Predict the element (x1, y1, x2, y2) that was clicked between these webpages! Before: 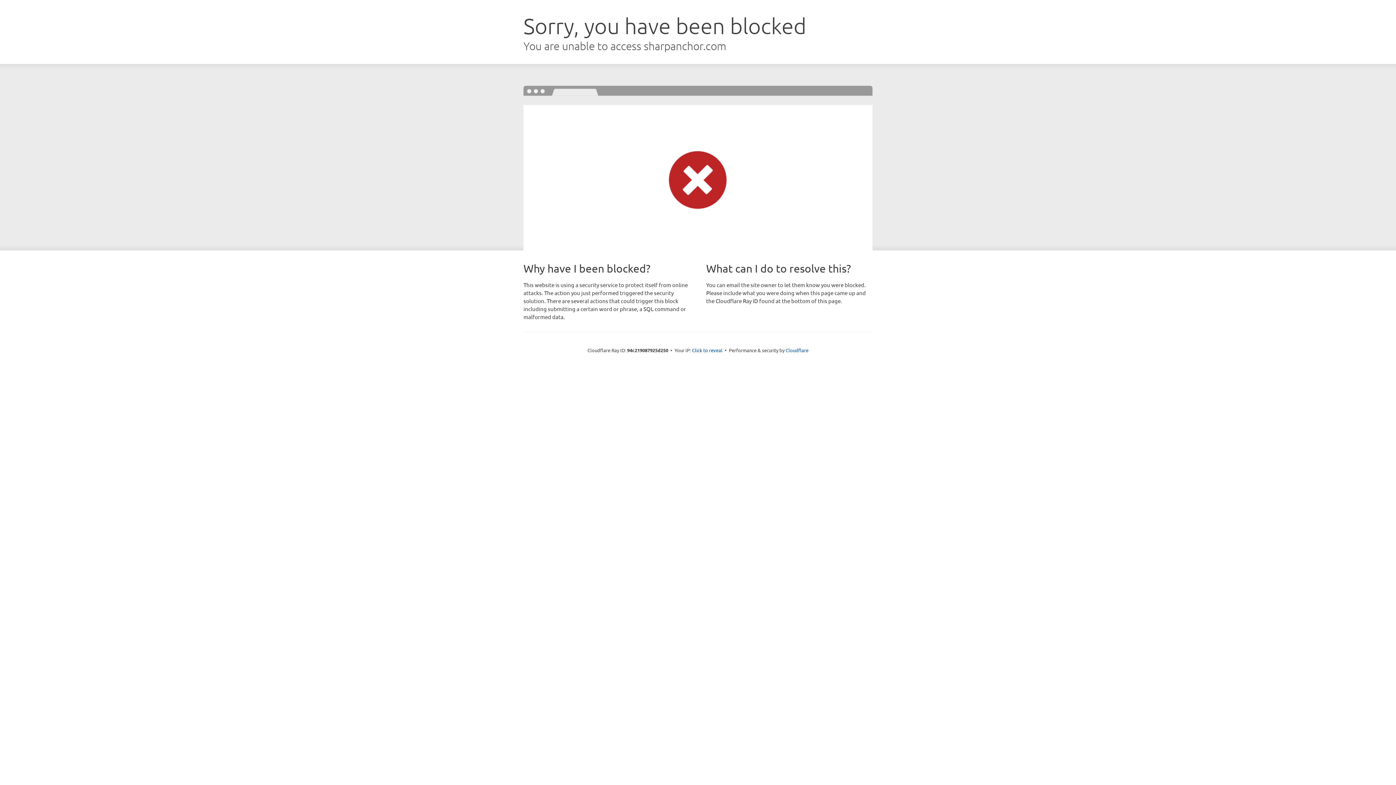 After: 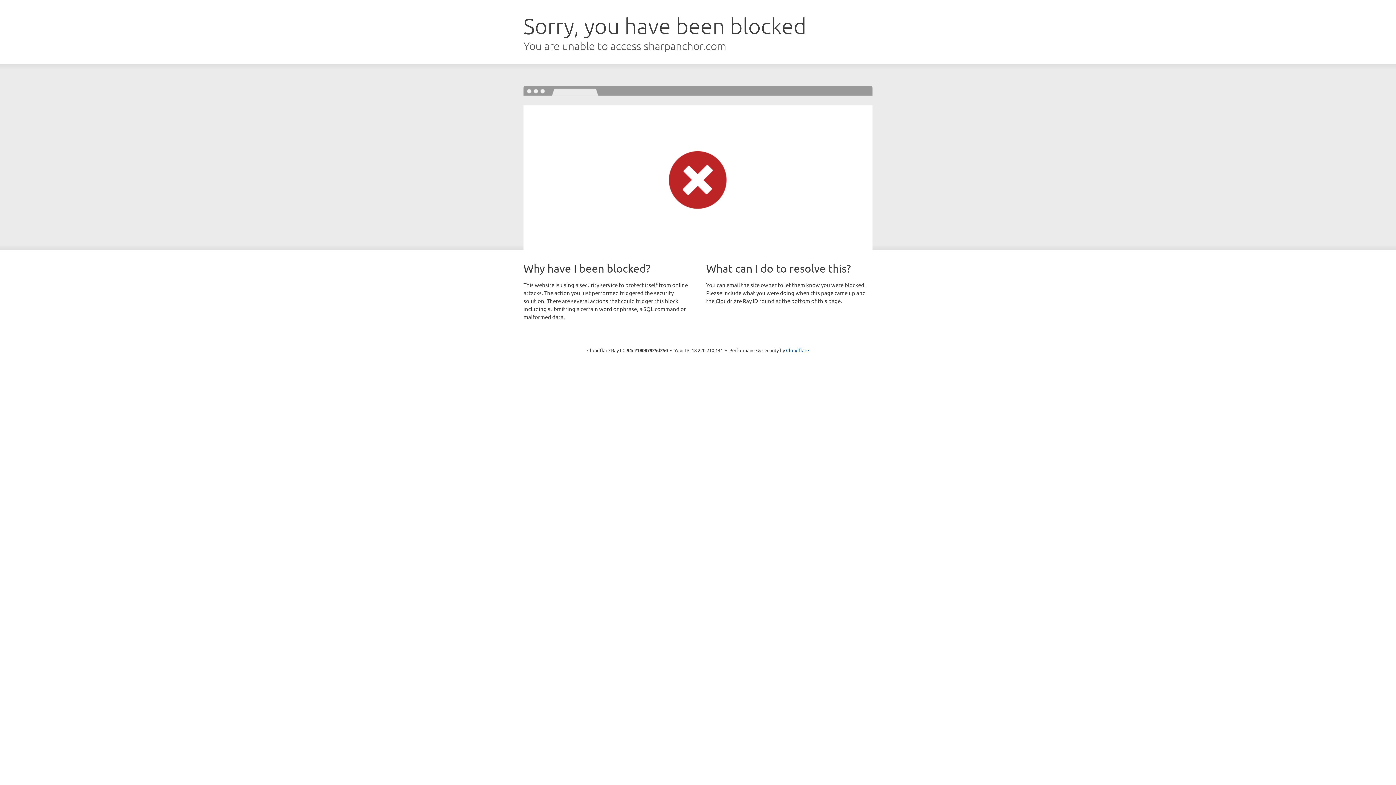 Action: label: Click to reveal bbox: (692, 346, 722, 353)